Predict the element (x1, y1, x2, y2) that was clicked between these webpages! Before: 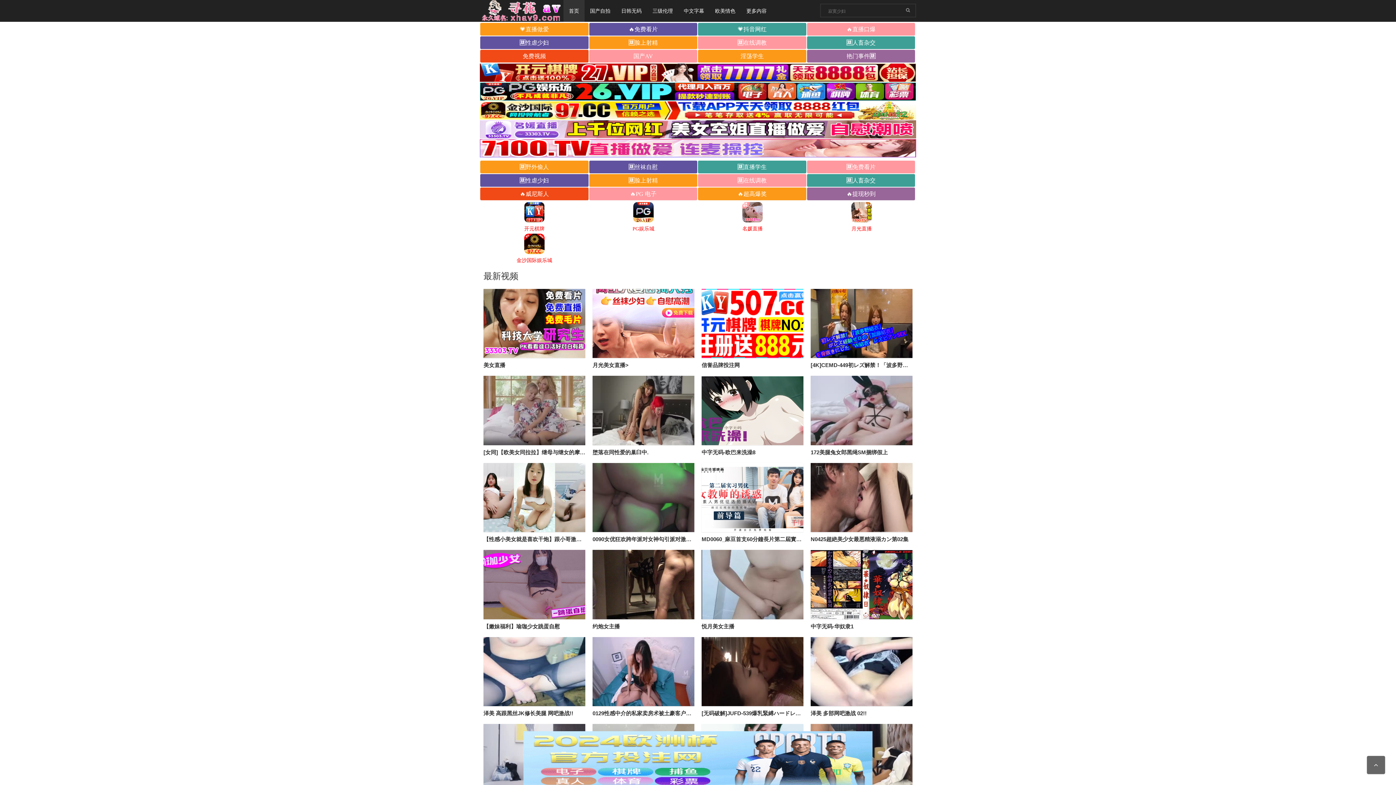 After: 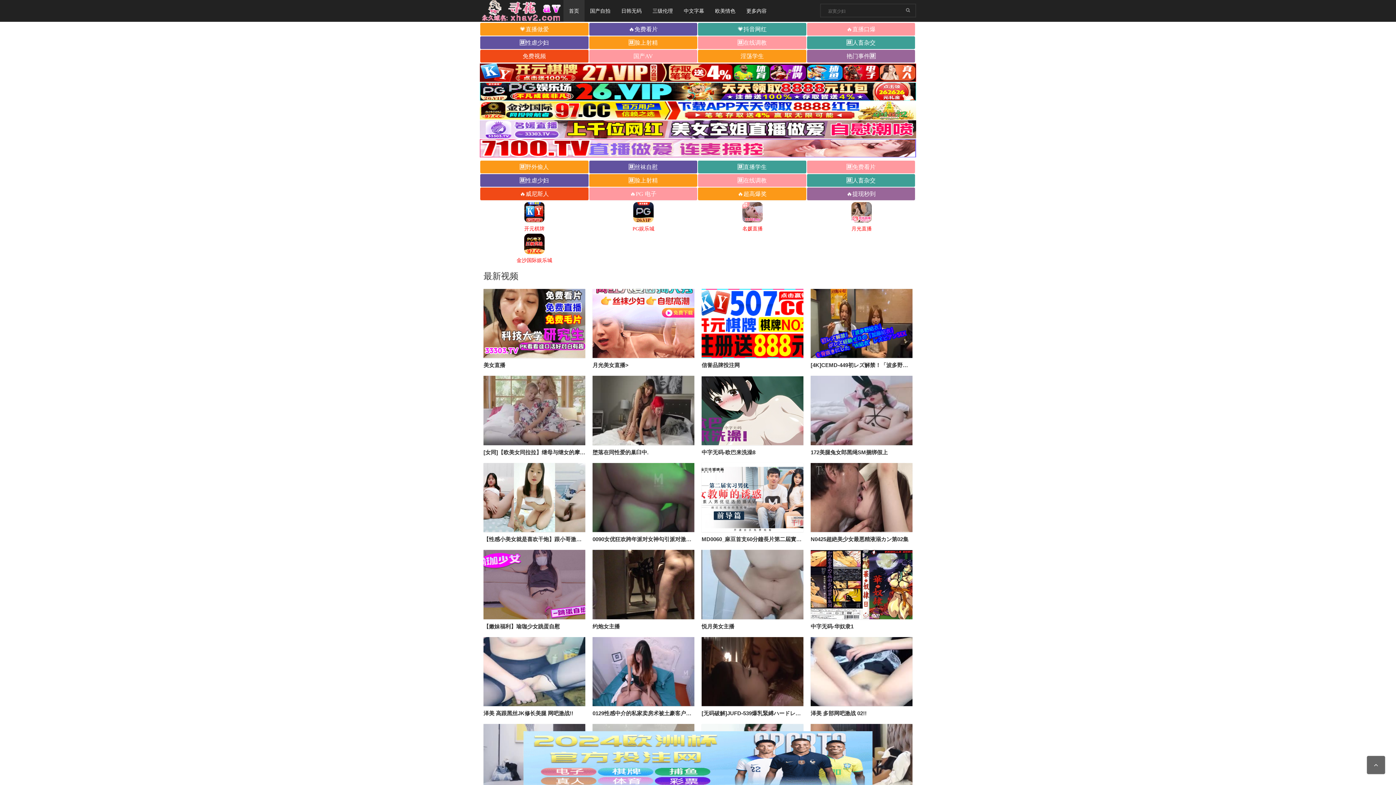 Action: label: 日韩无码 bbox: (616, 0, 647, 21)